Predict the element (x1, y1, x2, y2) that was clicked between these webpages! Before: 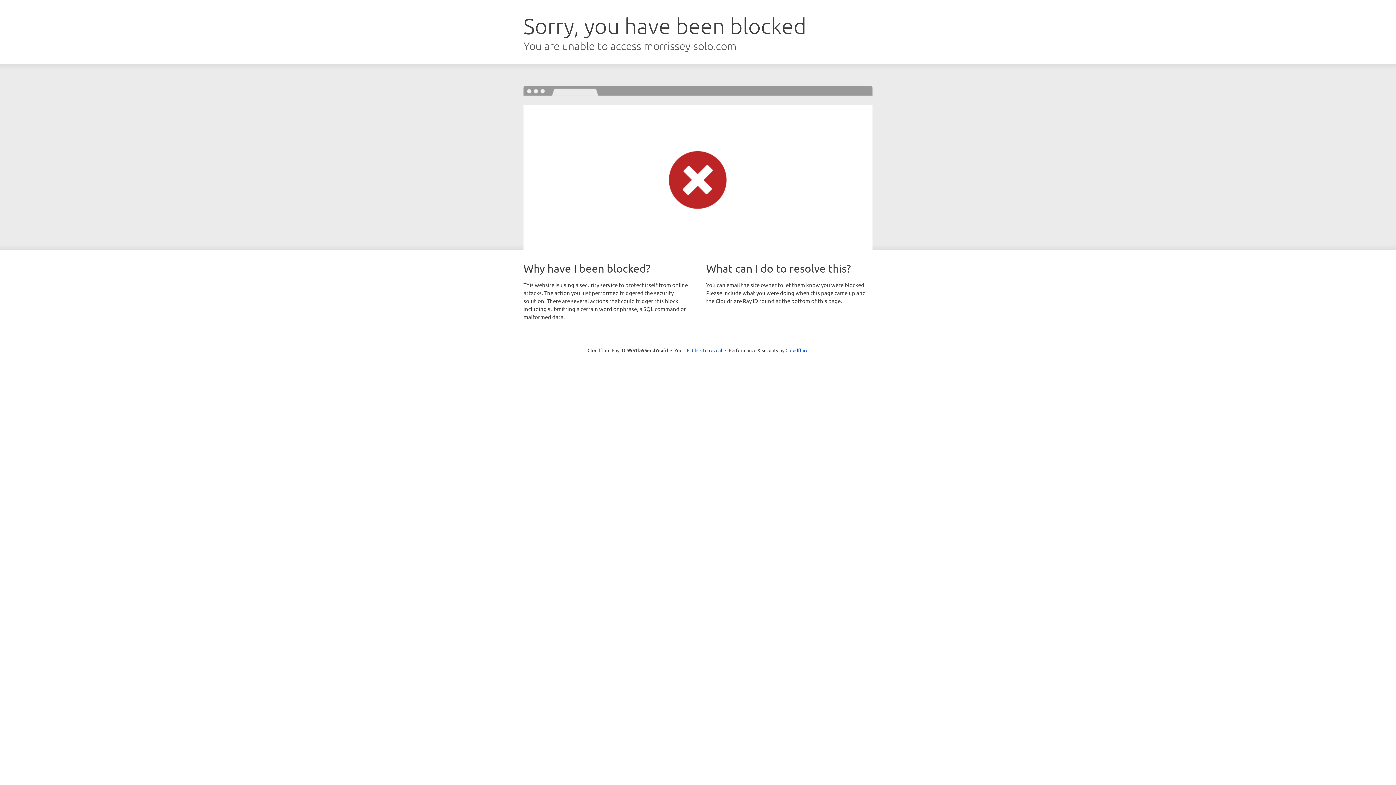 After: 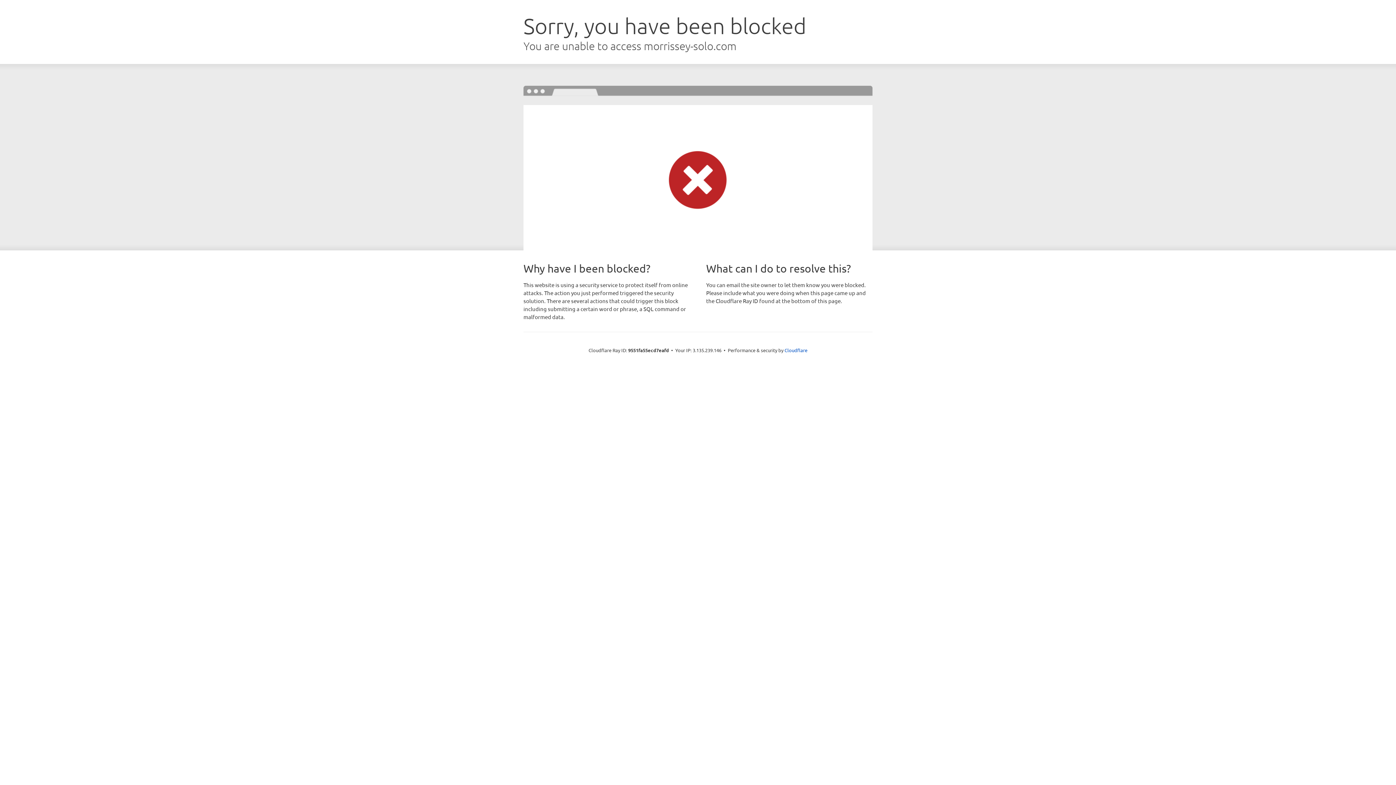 Action: label: Click to reveal bbox: (692, 346, 722, 353)